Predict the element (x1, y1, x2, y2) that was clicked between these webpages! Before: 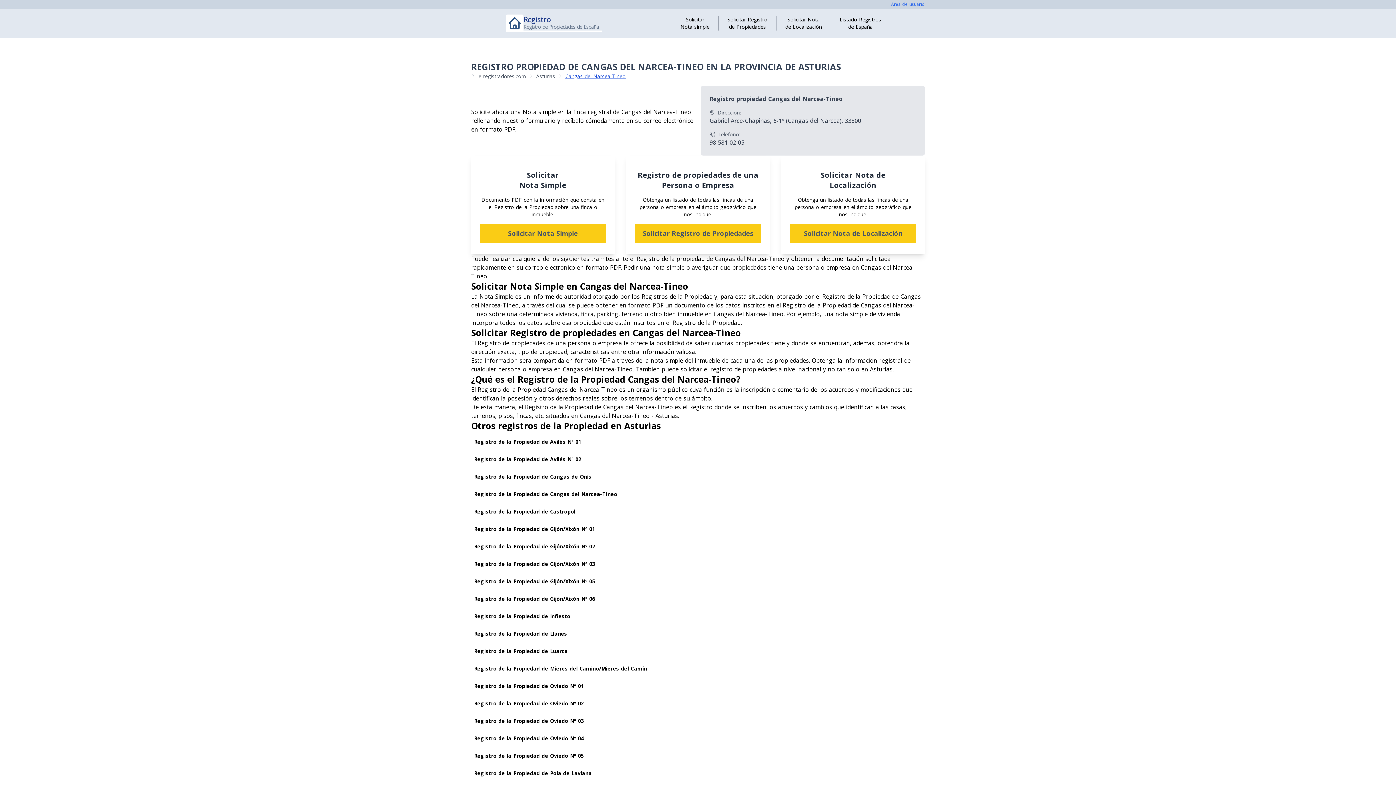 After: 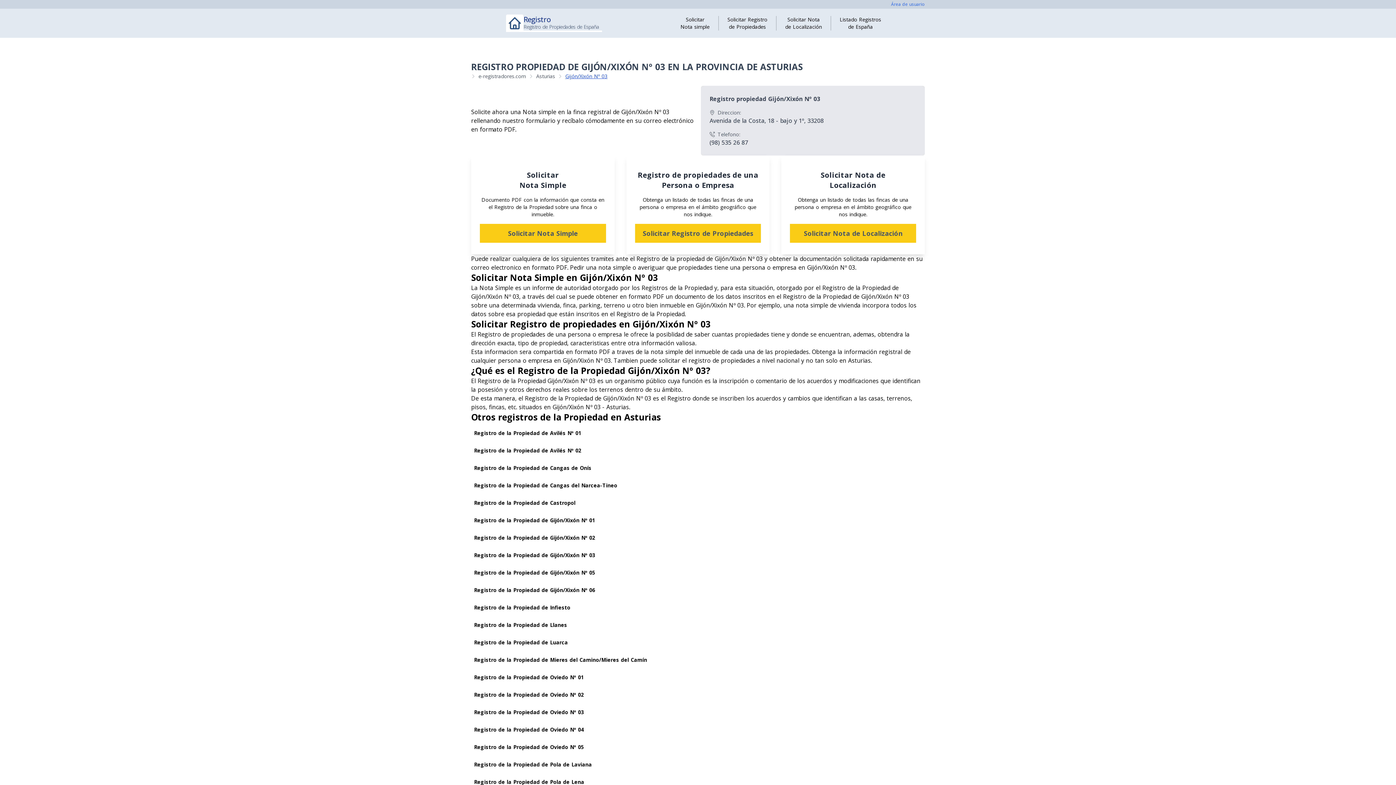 Action: bbox: (474, 560, 595, 567) label: Registro de la Propiedad de Gijón/Xixón Nº 03